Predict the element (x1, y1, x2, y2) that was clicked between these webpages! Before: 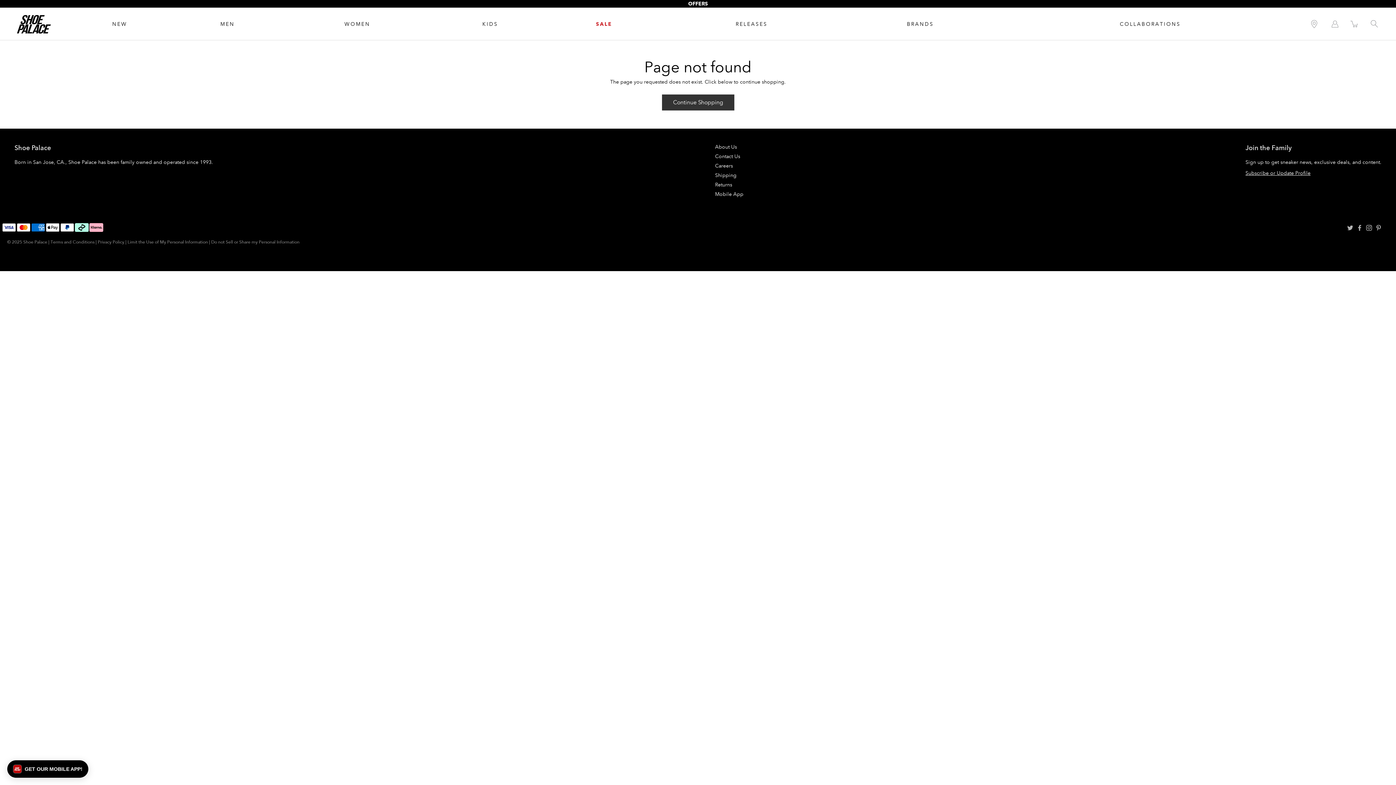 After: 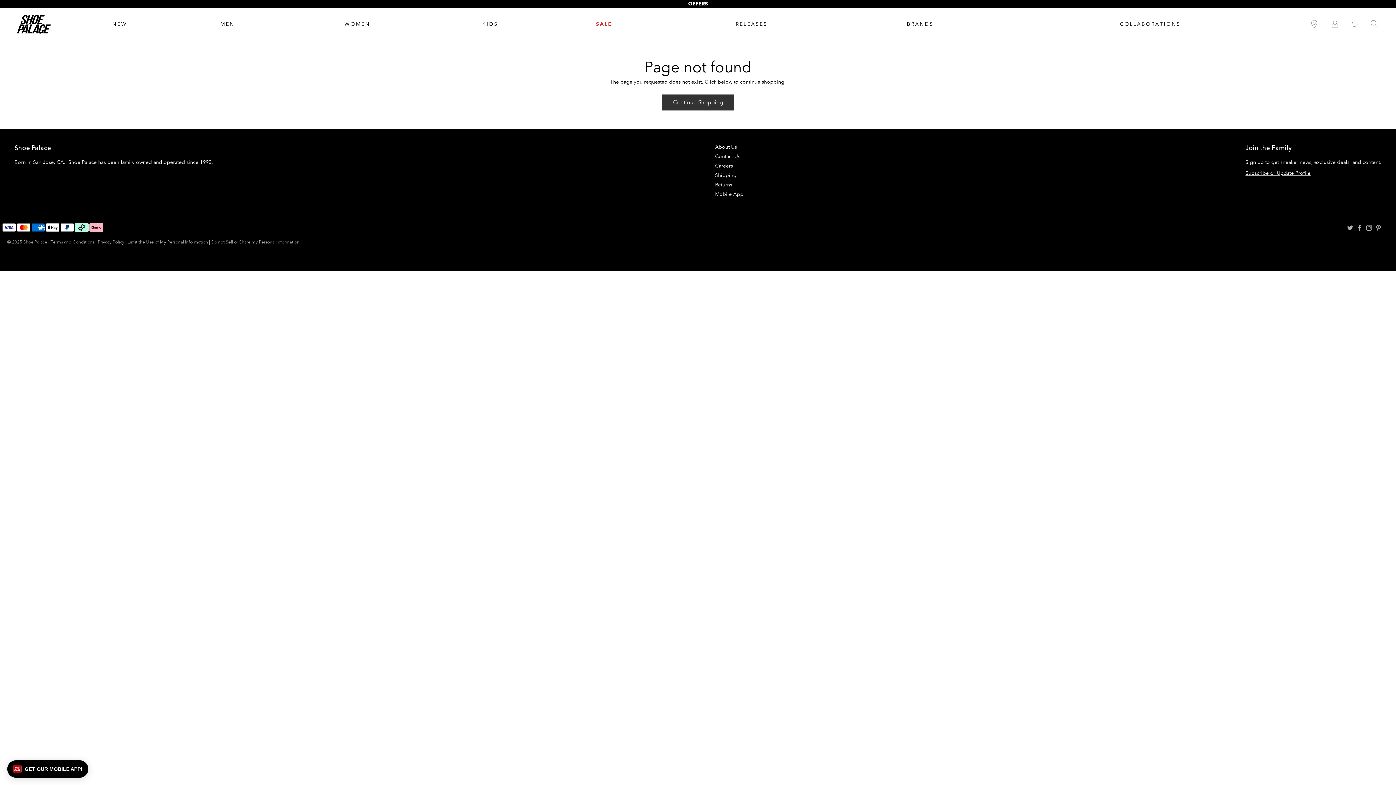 Action: label: Privacy Policy bbox: (97, 239, 124, 245)